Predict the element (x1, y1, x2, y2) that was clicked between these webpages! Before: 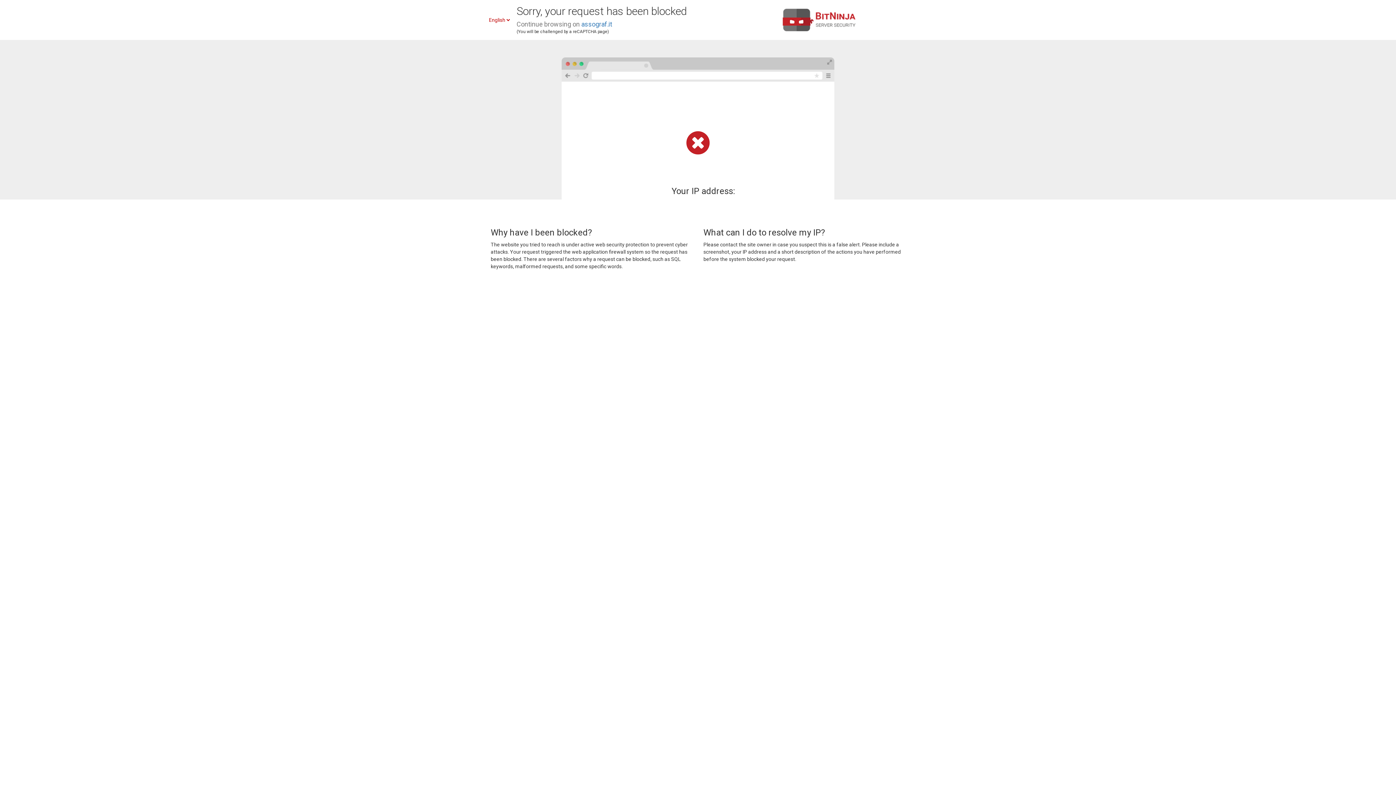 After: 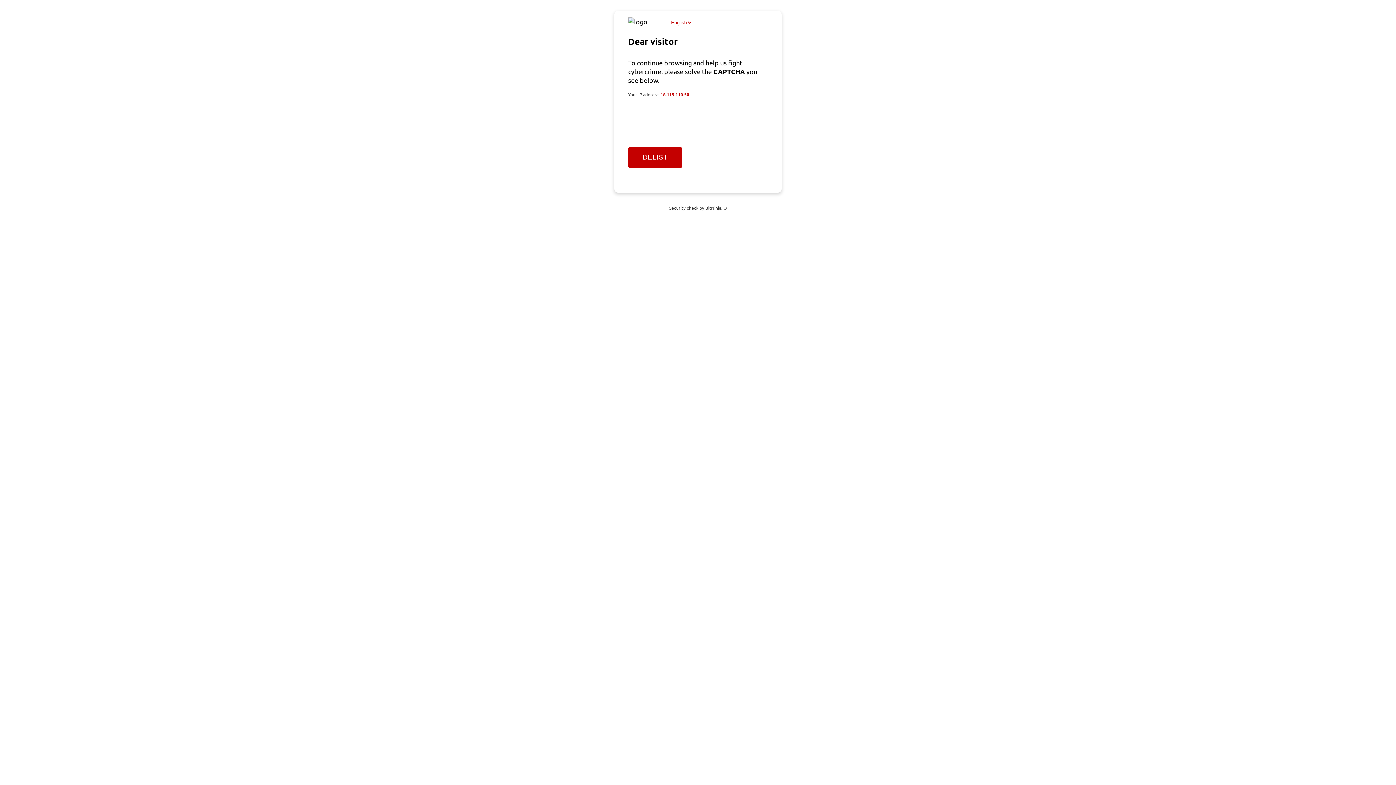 Action: bbox: (581, 20, 612, 28) label: assograf.it